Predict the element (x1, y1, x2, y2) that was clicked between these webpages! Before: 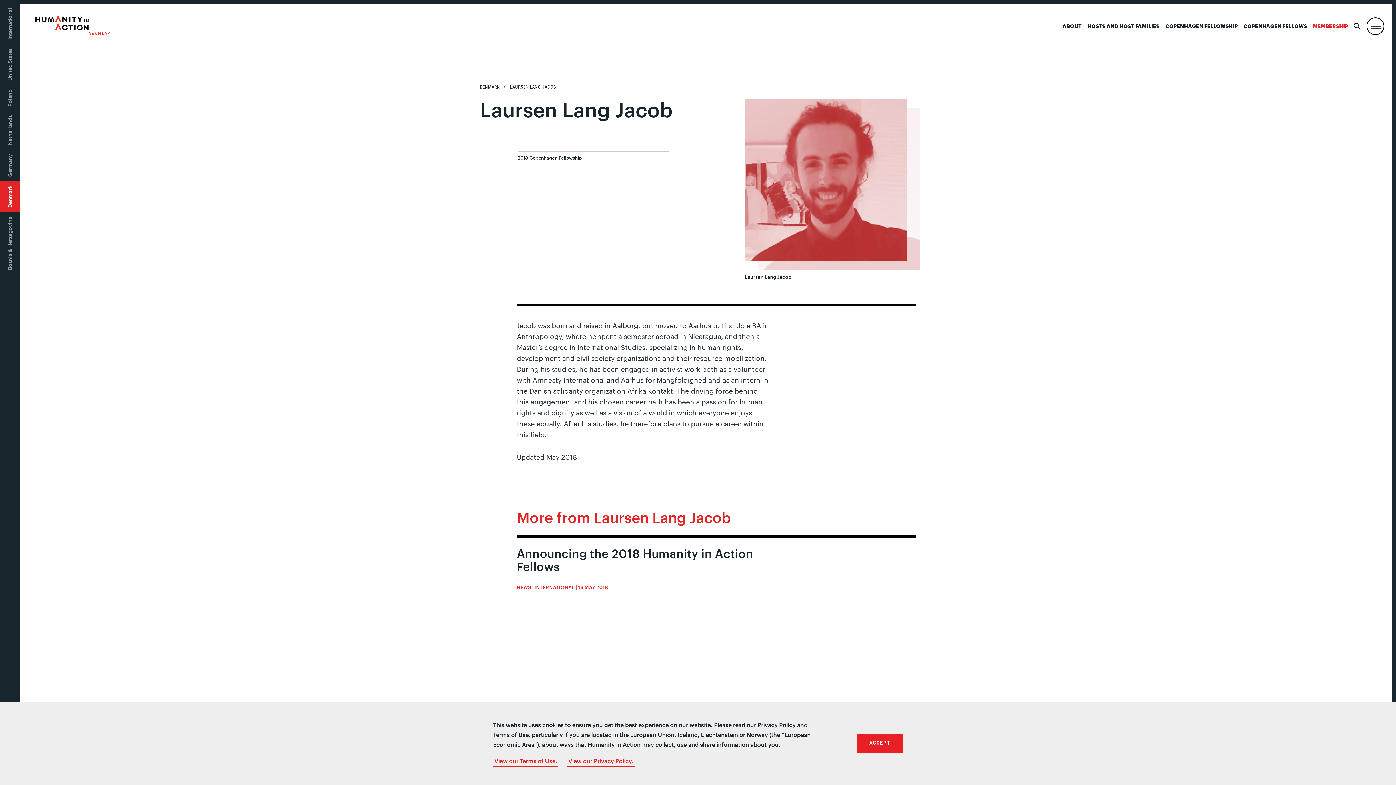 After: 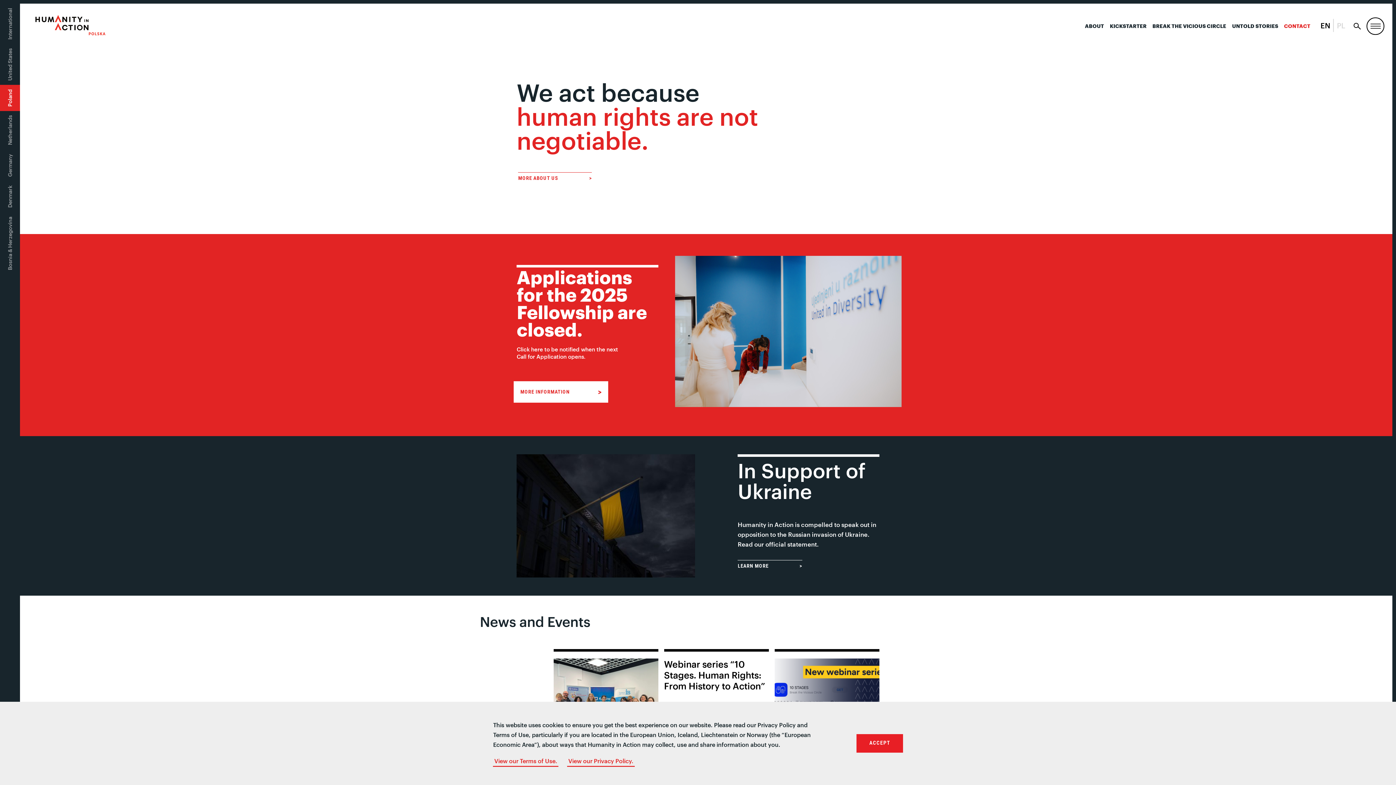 Action: label: Poland bbox: (5, 89, 14, 106)